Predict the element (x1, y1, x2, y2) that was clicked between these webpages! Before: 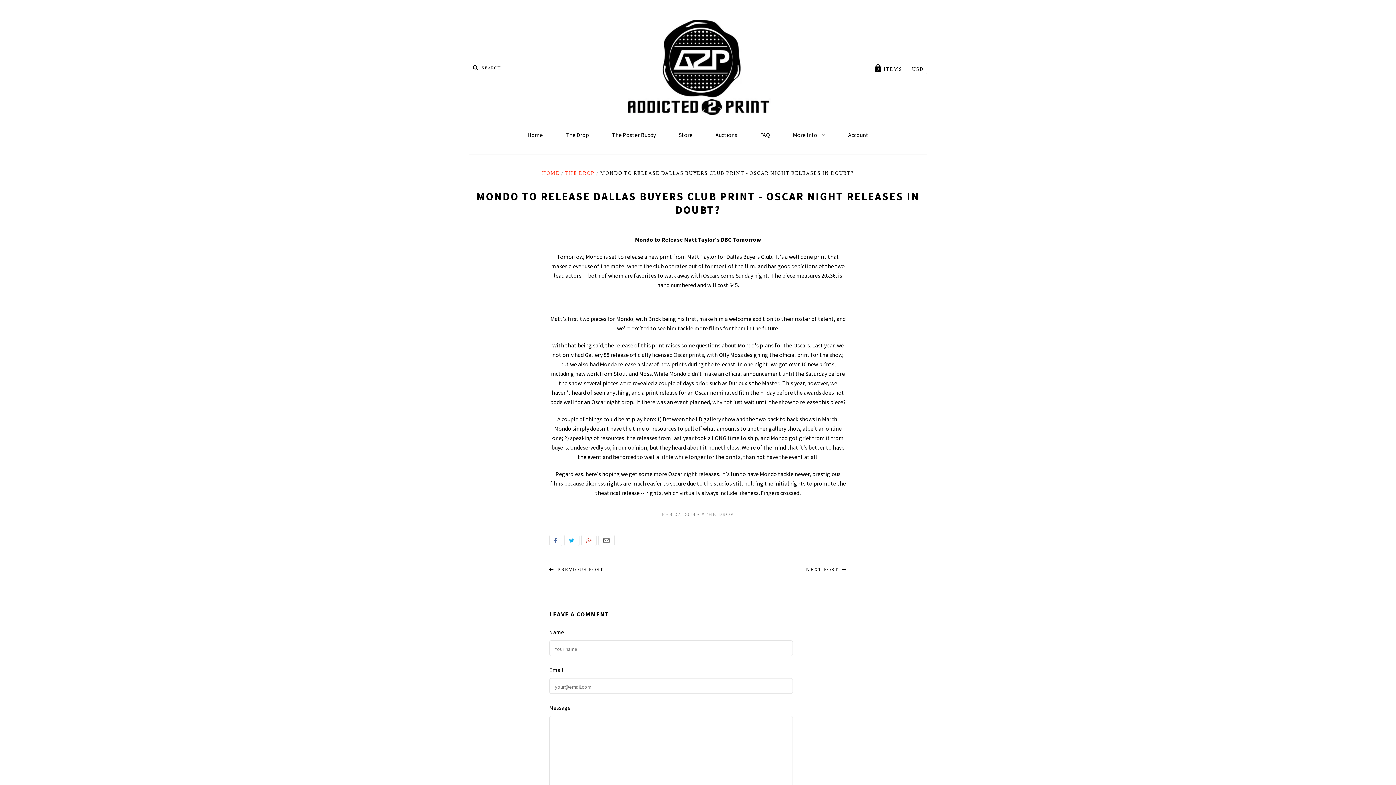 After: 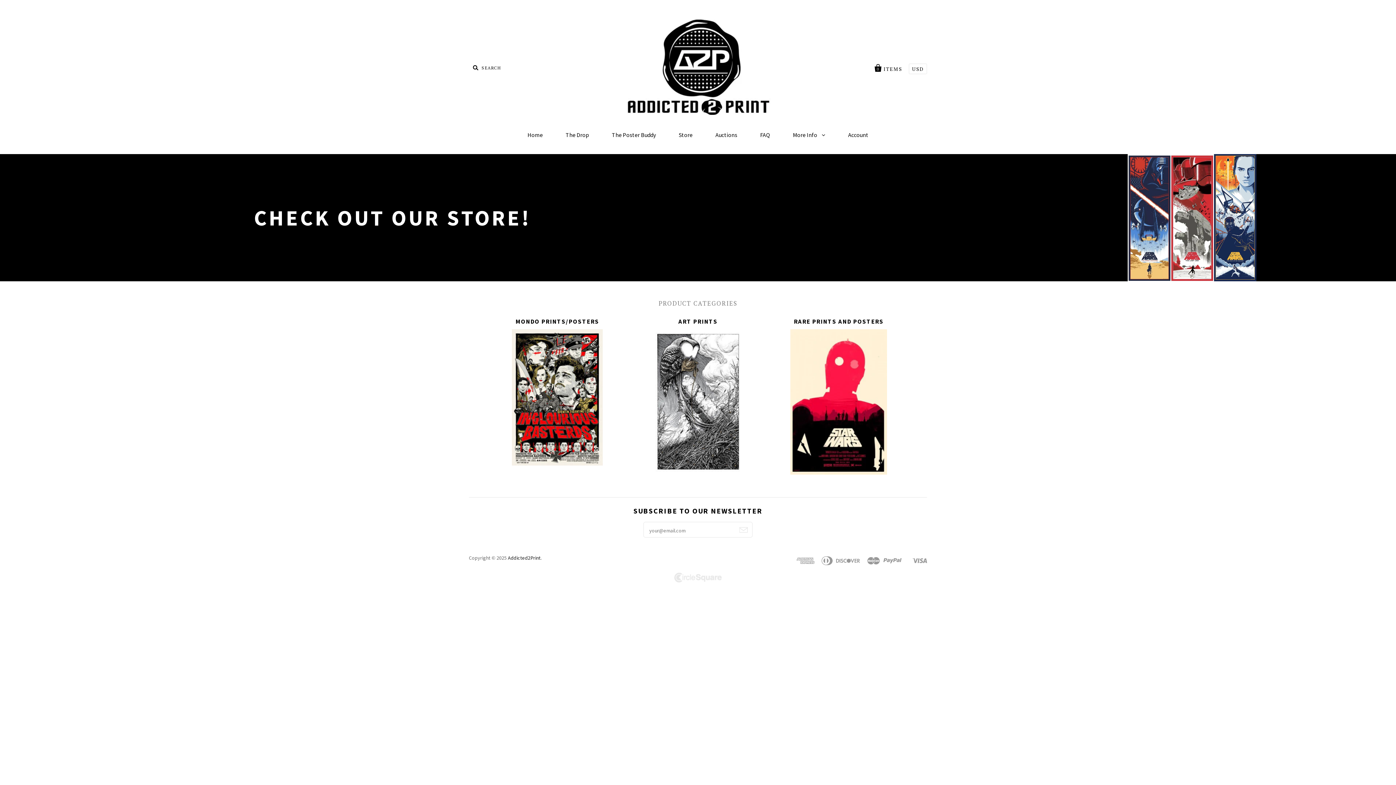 Action: bbox: (516, 124, 553, 145) label: Home